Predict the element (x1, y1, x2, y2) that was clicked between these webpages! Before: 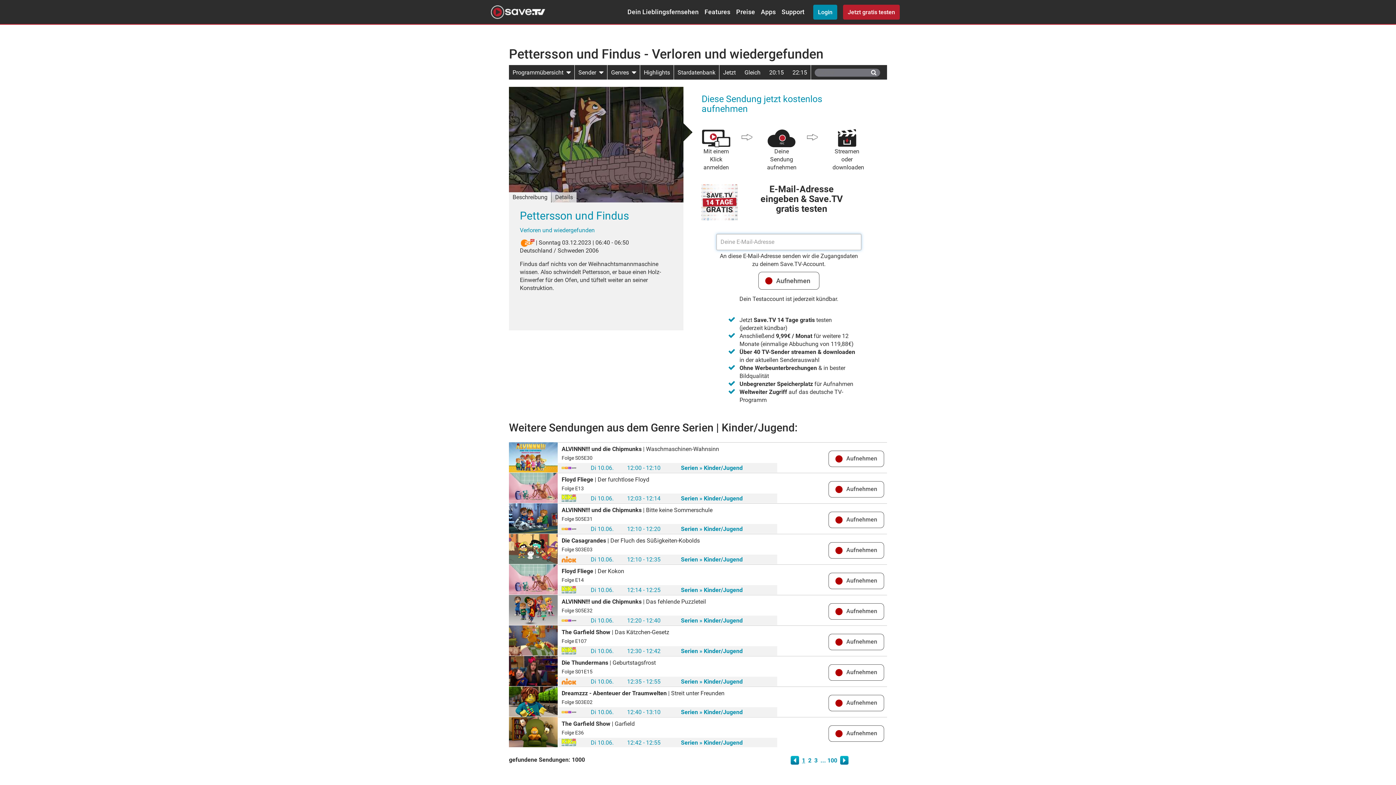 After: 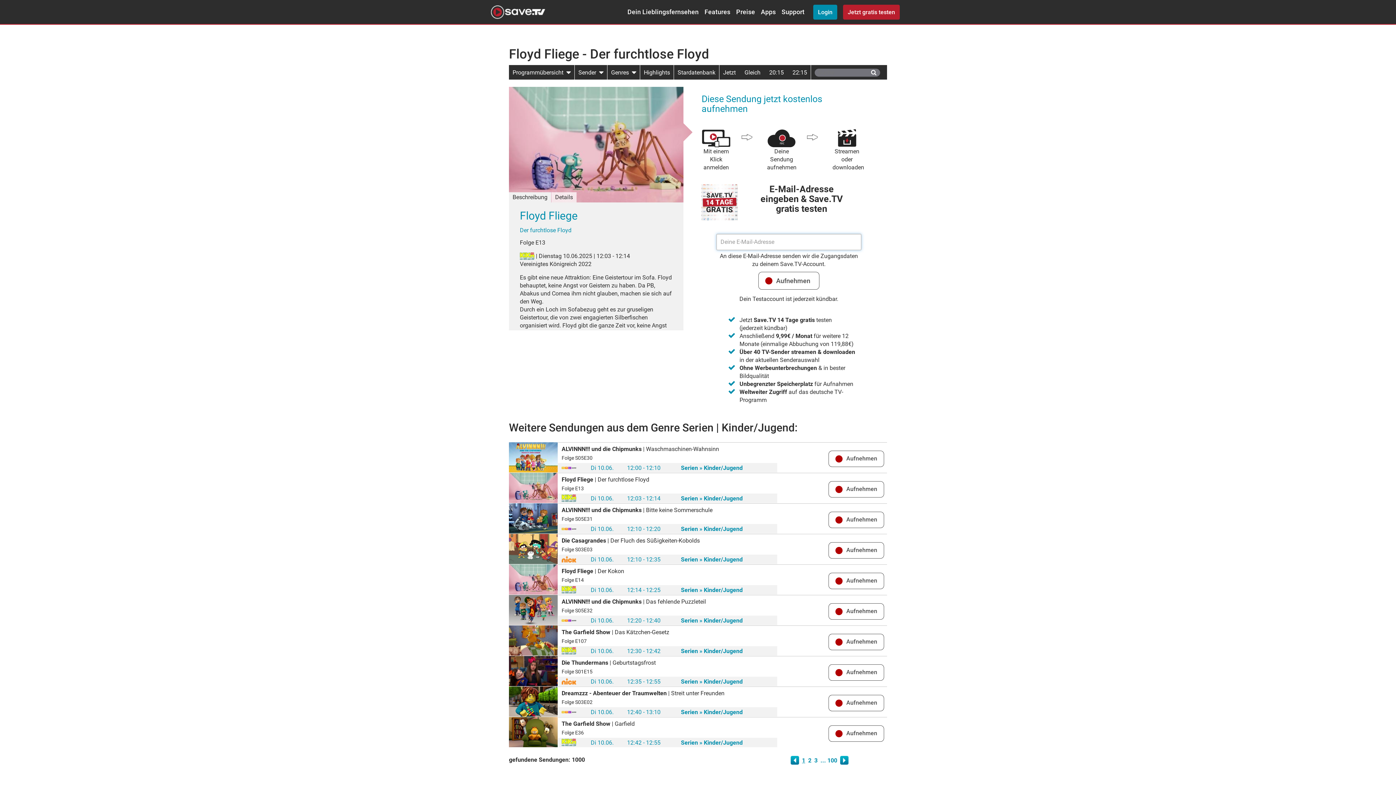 Action: label: Aufnehmen

Floyd Fliege | Der furchtlose Floyd

Folge E13
Di 10.06.
12:03 - 12:14
Serien » Kinder/Jugend bbox: (509, 473, 887, 503)